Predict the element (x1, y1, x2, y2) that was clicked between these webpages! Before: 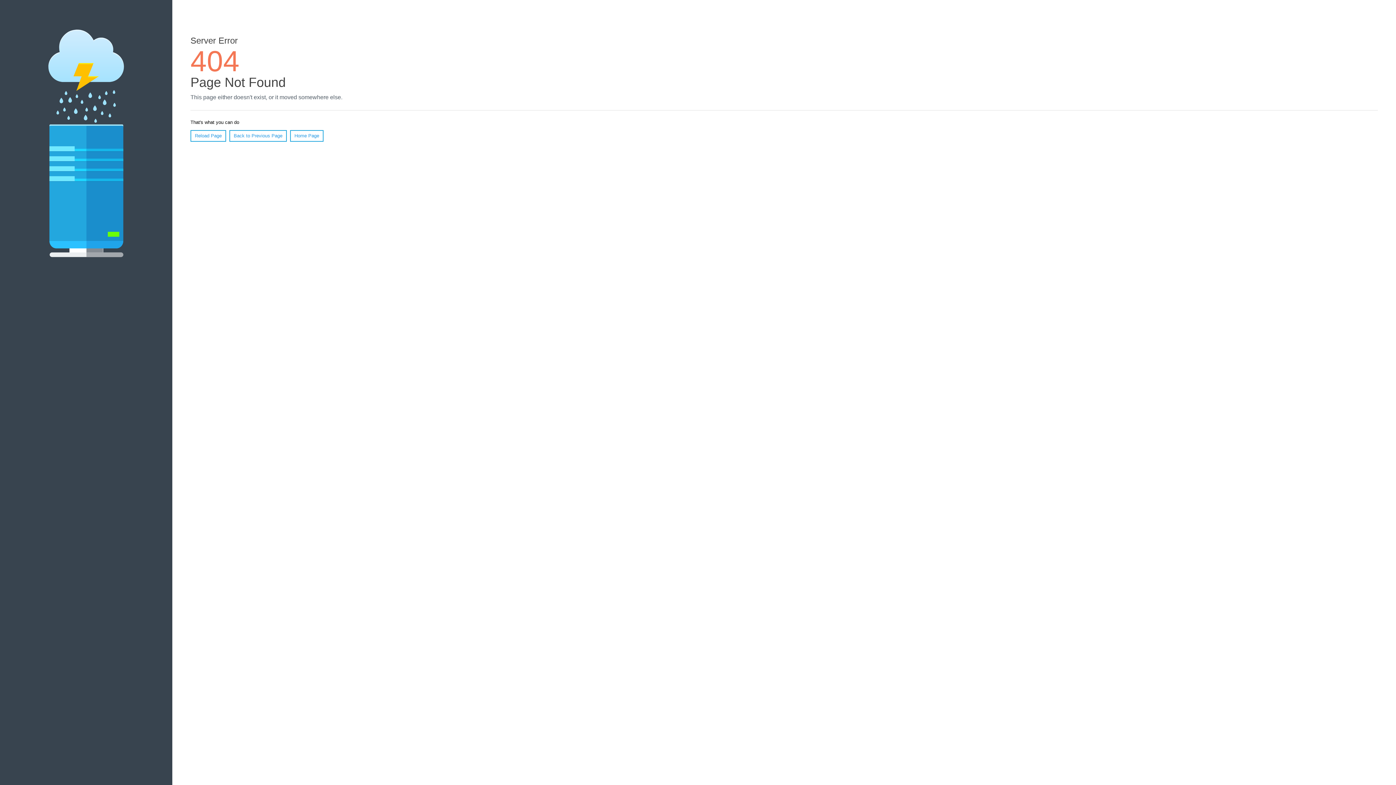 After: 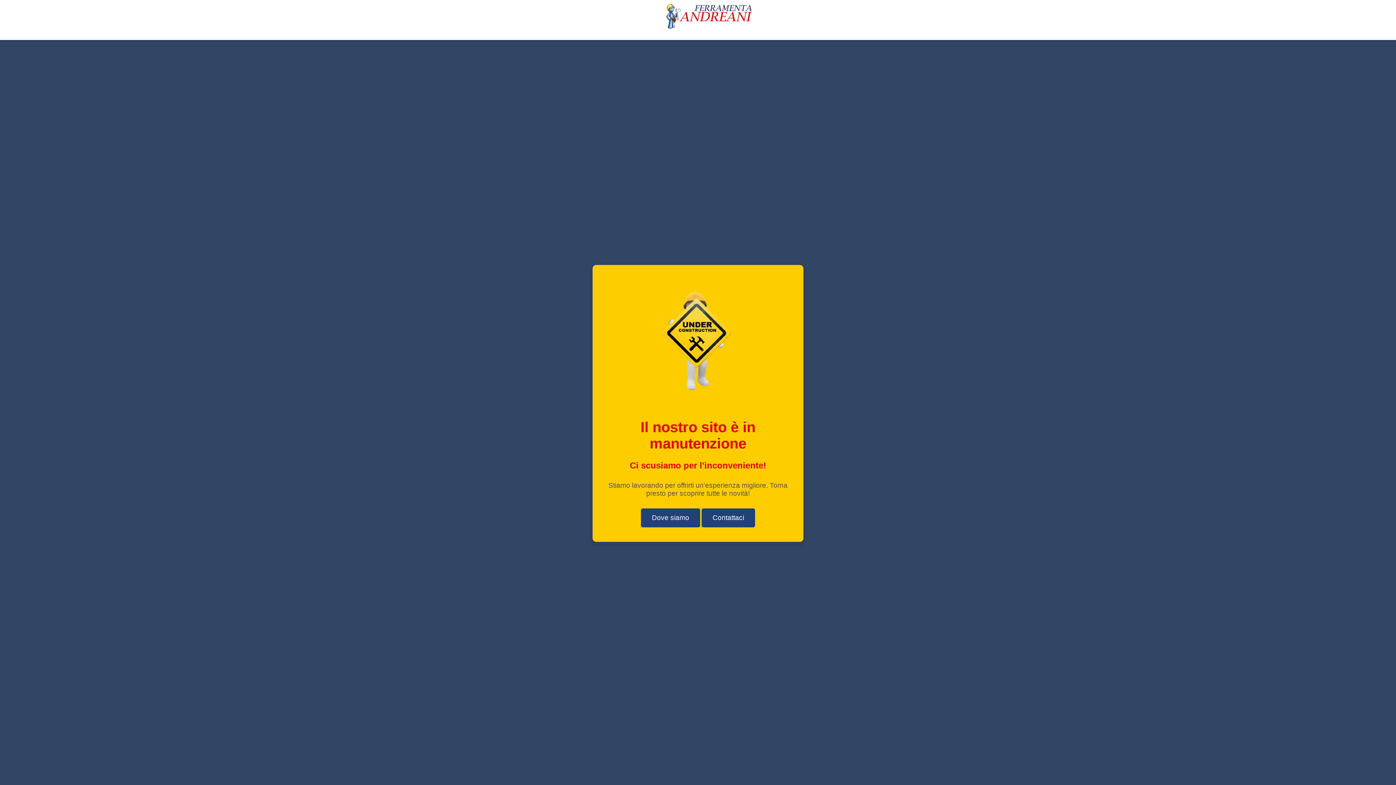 Action: label: Home Page bbox: (290, 130, 323, 141)